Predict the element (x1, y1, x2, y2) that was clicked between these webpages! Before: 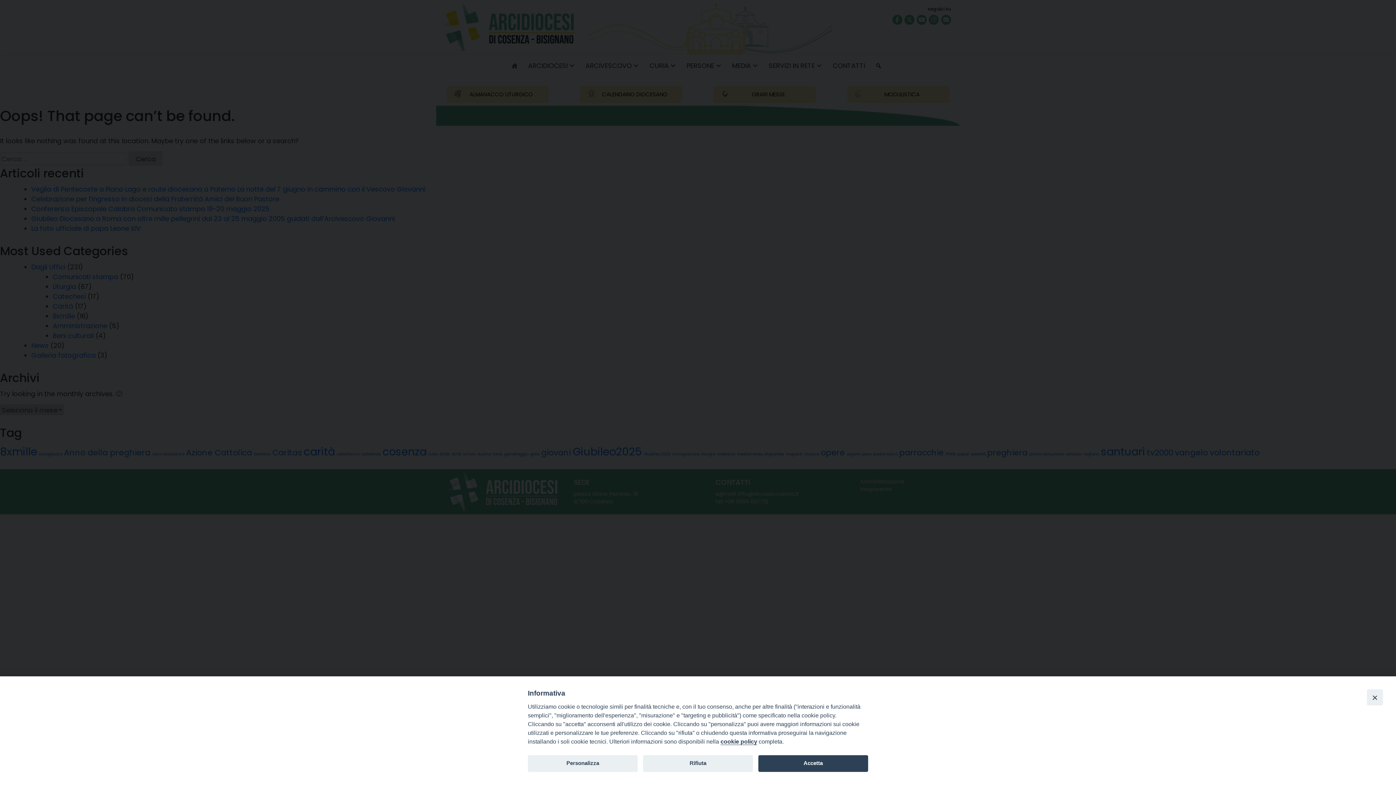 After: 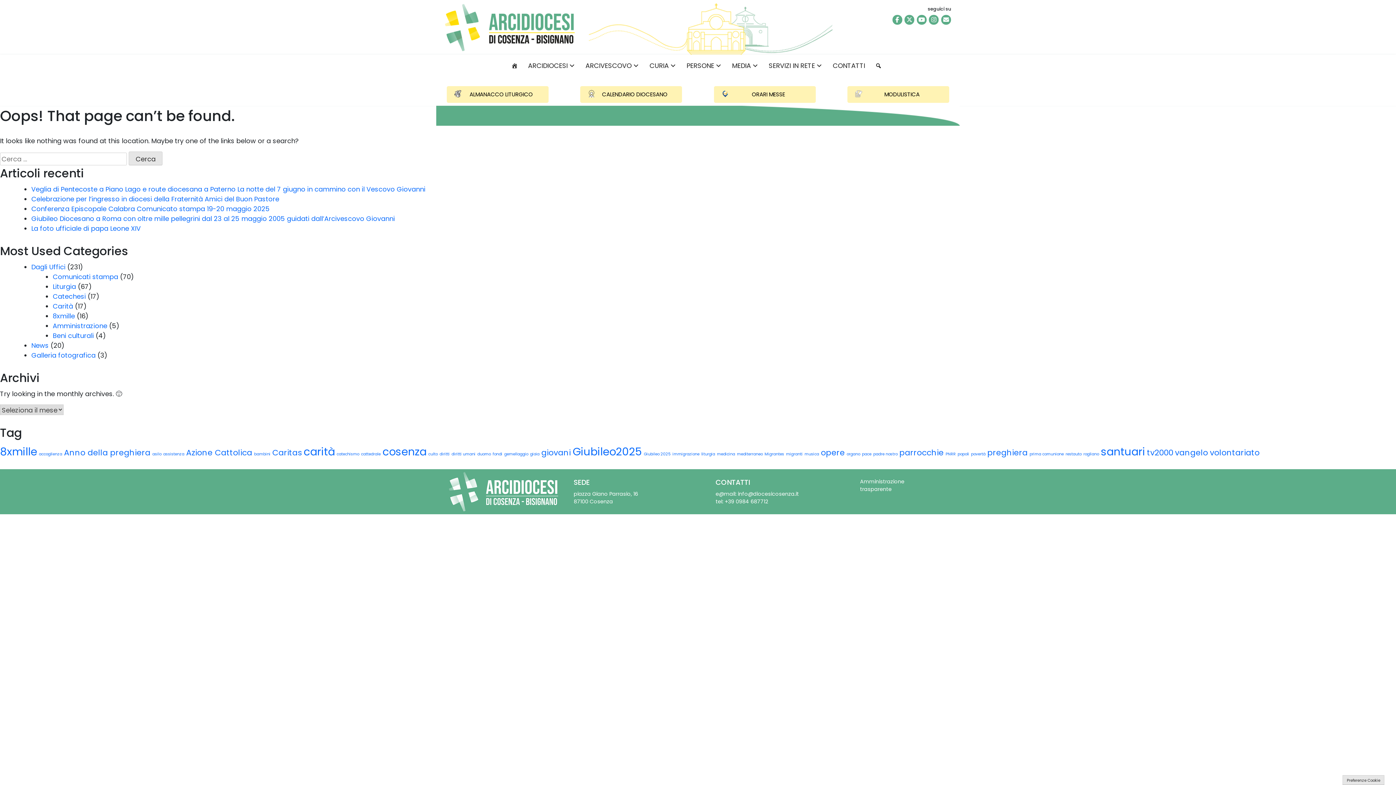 Action: label: Close bbox: (1367, 689, 1383, 705)